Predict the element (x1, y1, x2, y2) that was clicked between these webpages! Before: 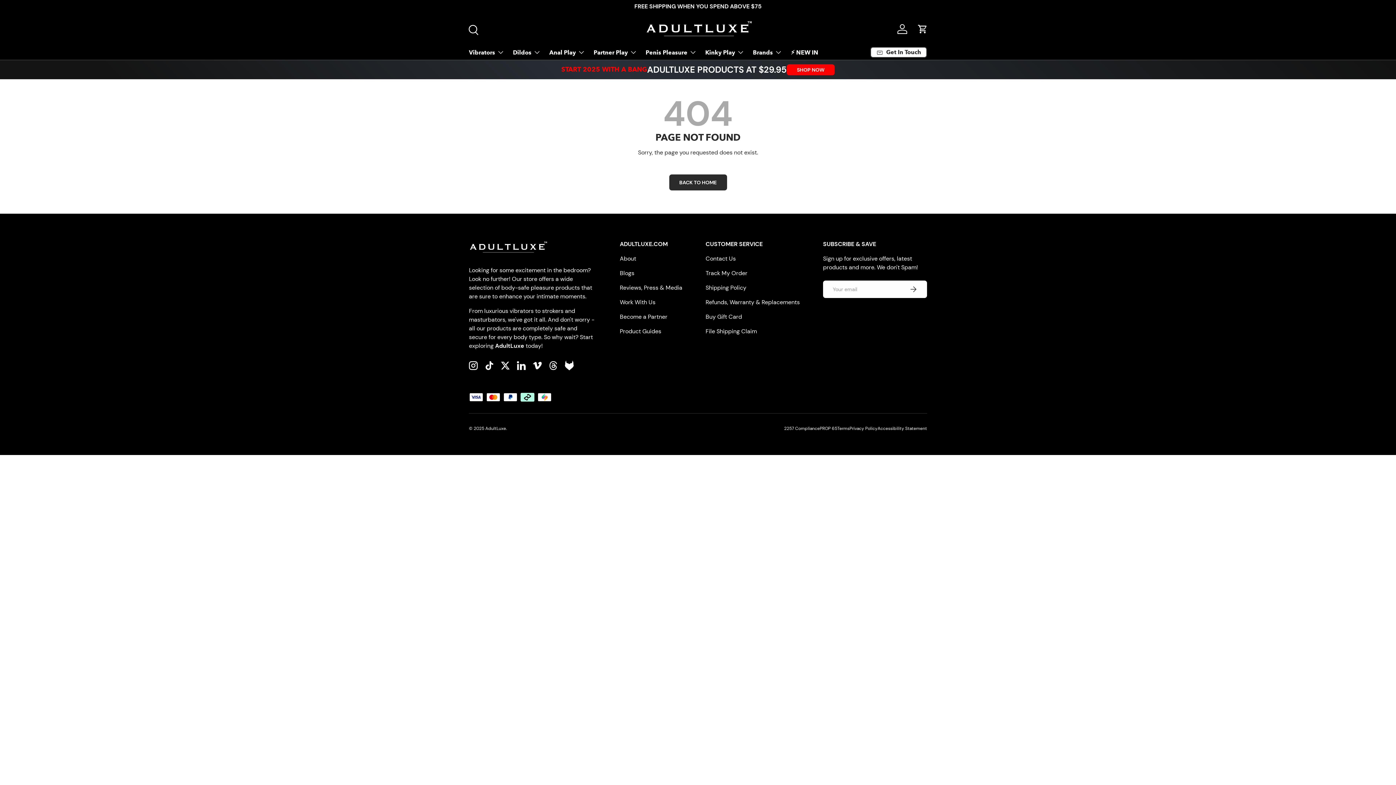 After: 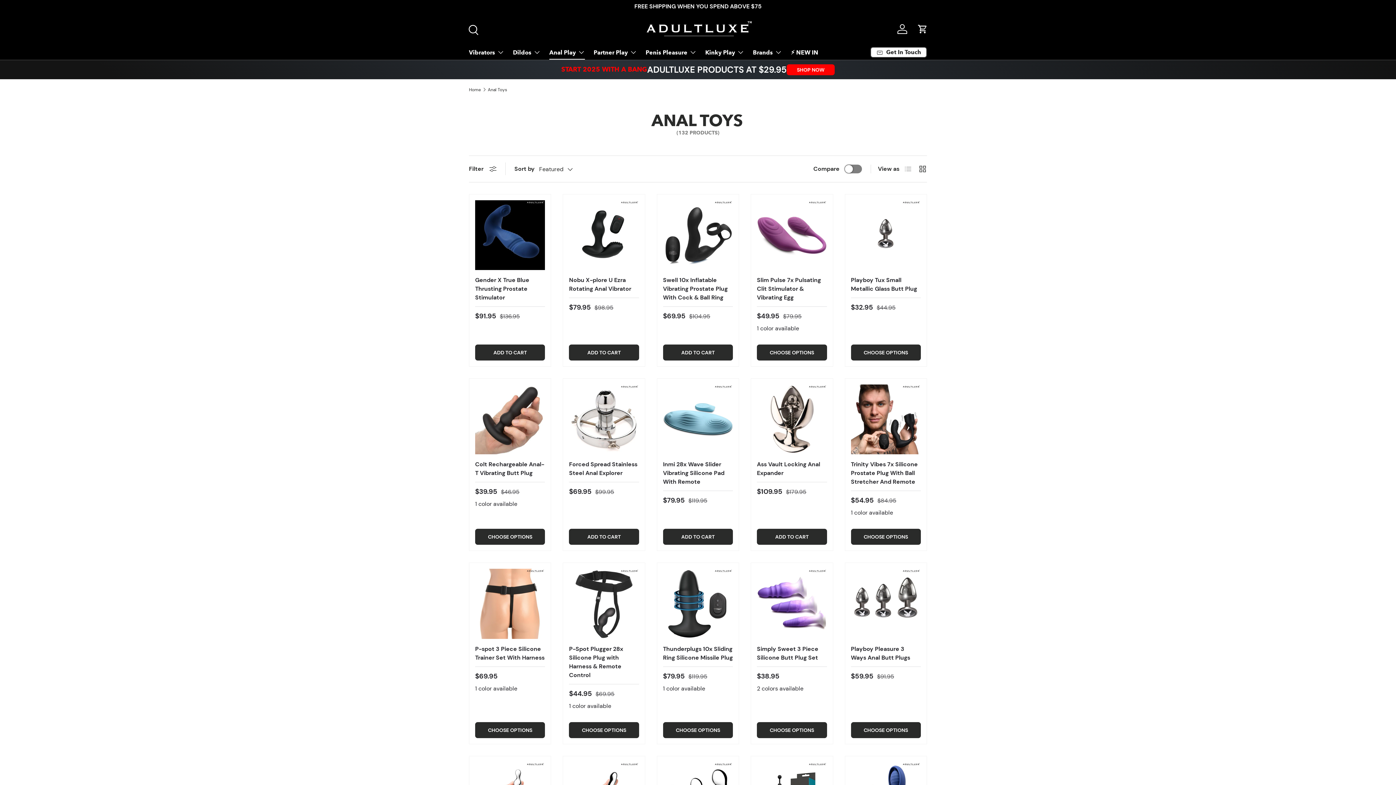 Action: bbox: (549, 44, 585, 59) label: Anal Play